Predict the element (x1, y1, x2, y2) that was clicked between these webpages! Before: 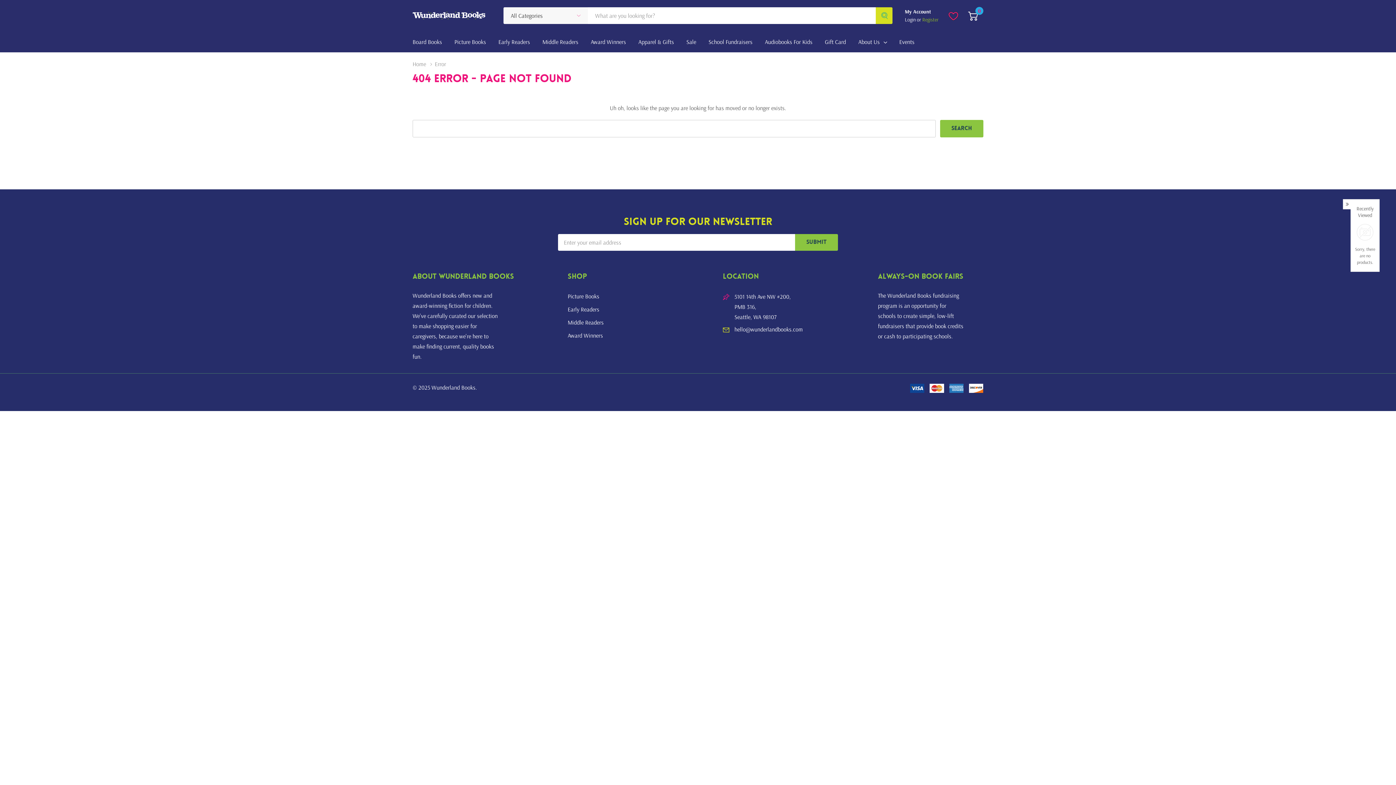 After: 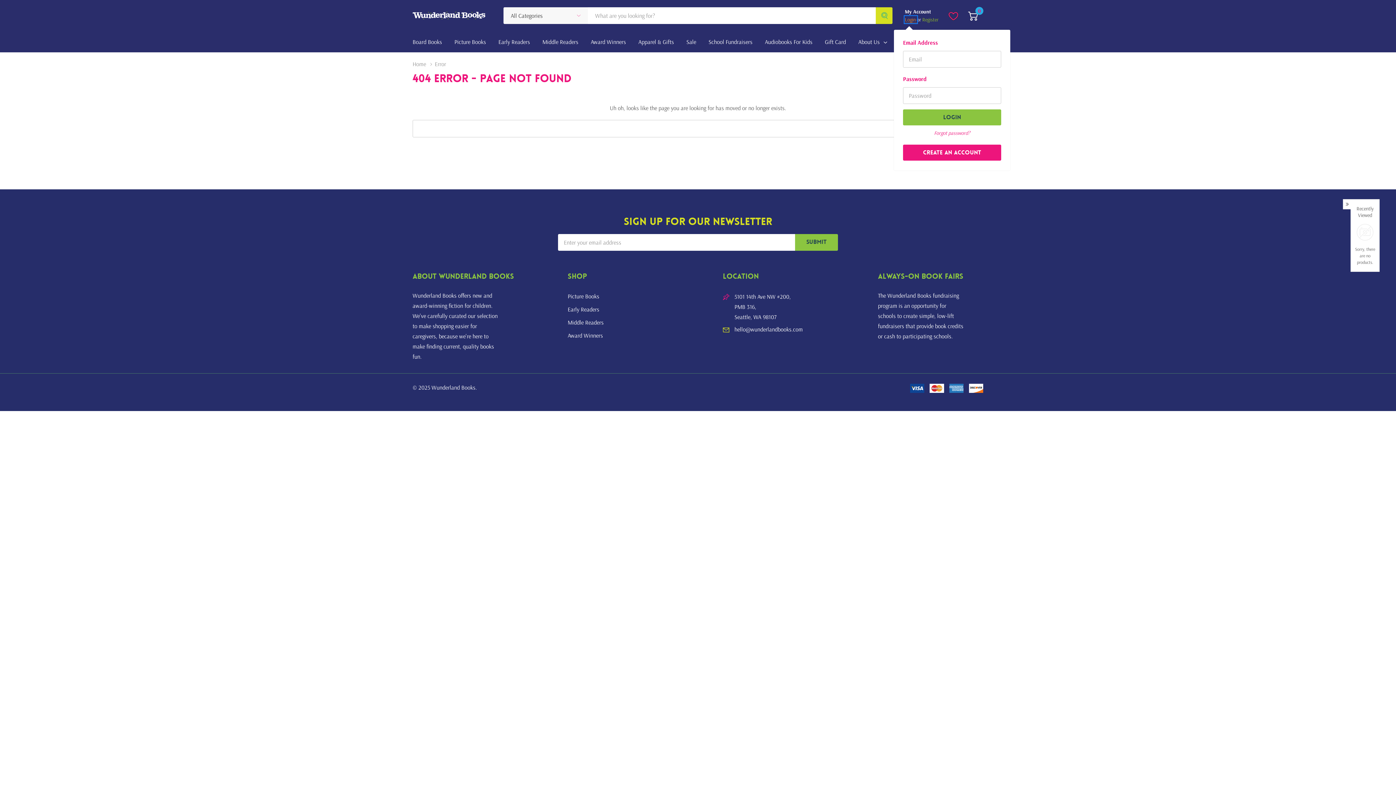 Action: label: Login  bbox: (905, 16, 917, 22)